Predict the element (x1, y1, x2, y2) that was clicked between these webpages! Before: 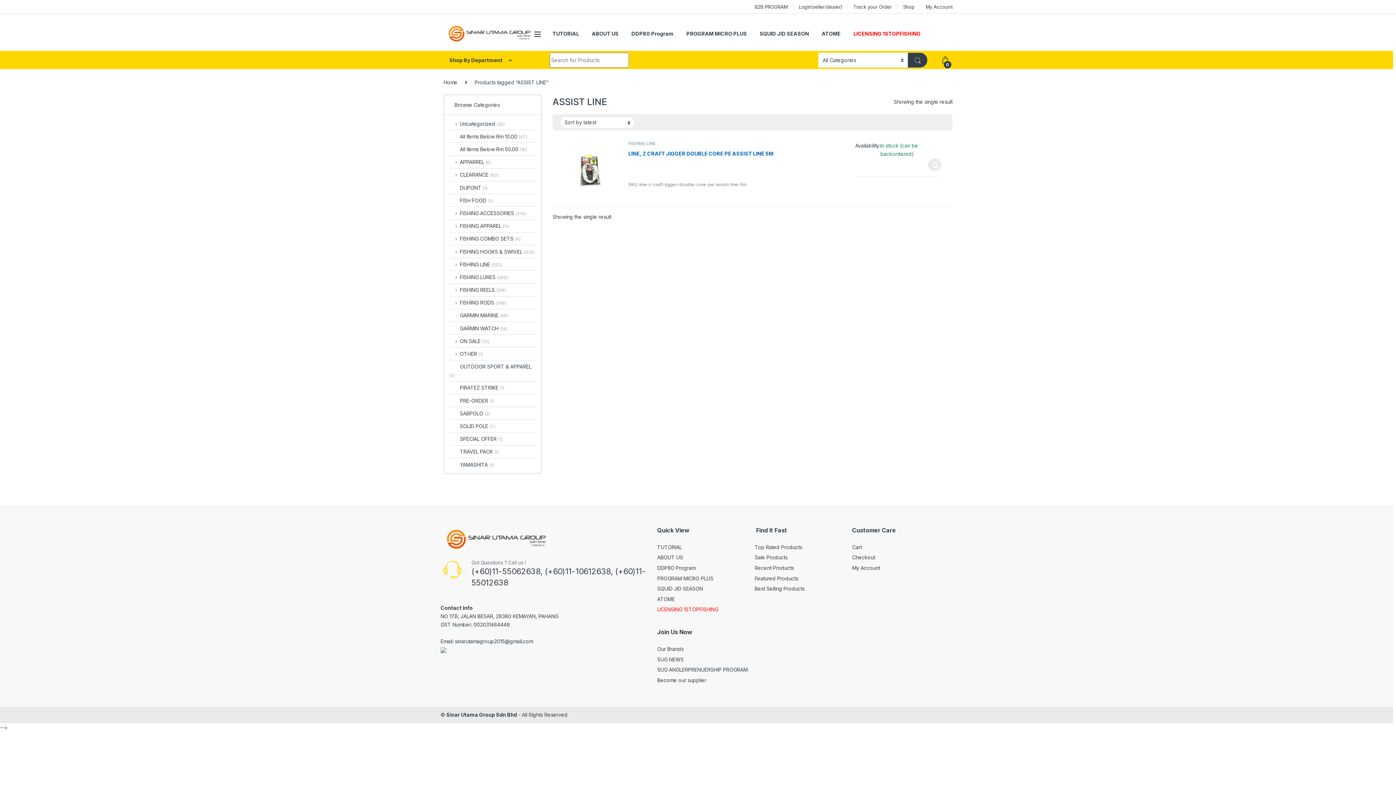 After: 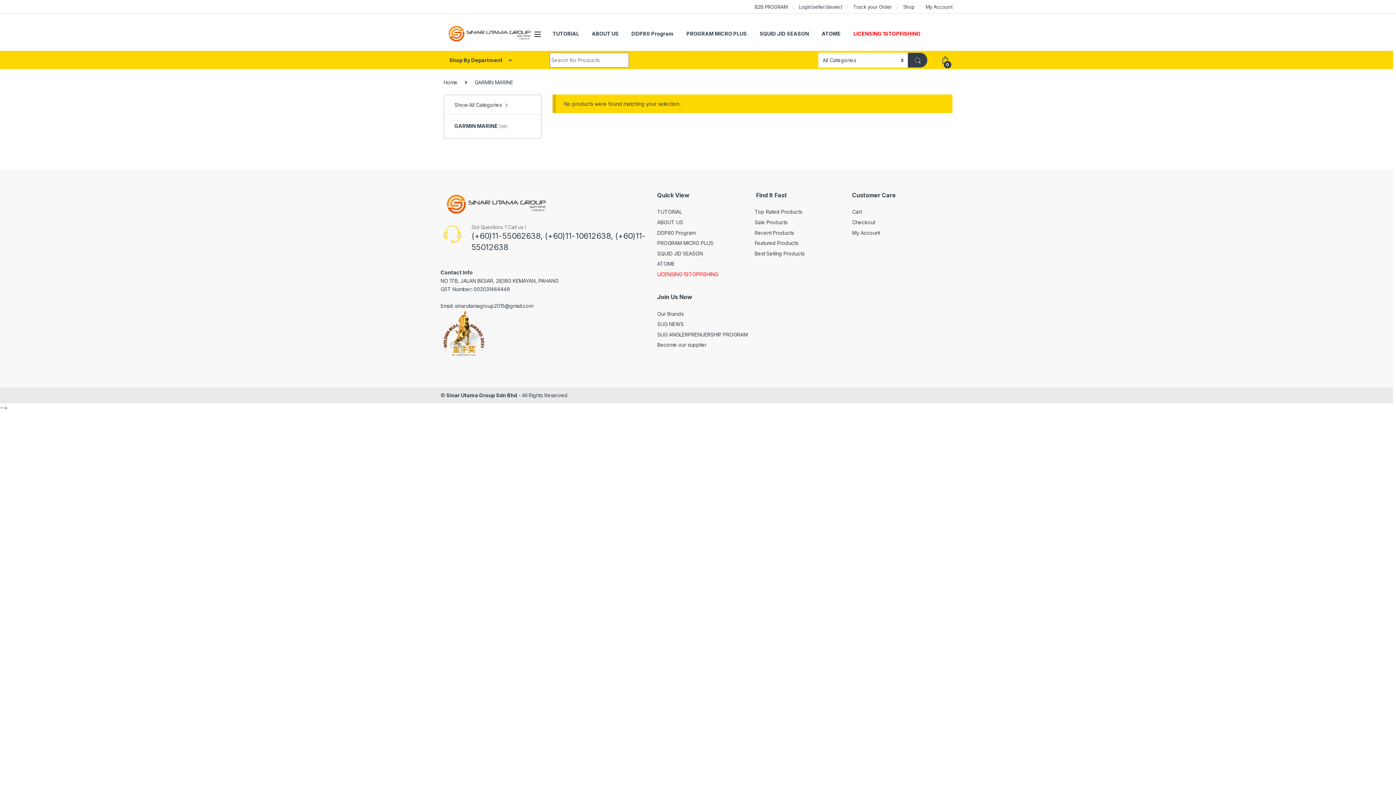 Action: label: GARMIN MARINE (58) bbox: (449, 309, 508, 321)